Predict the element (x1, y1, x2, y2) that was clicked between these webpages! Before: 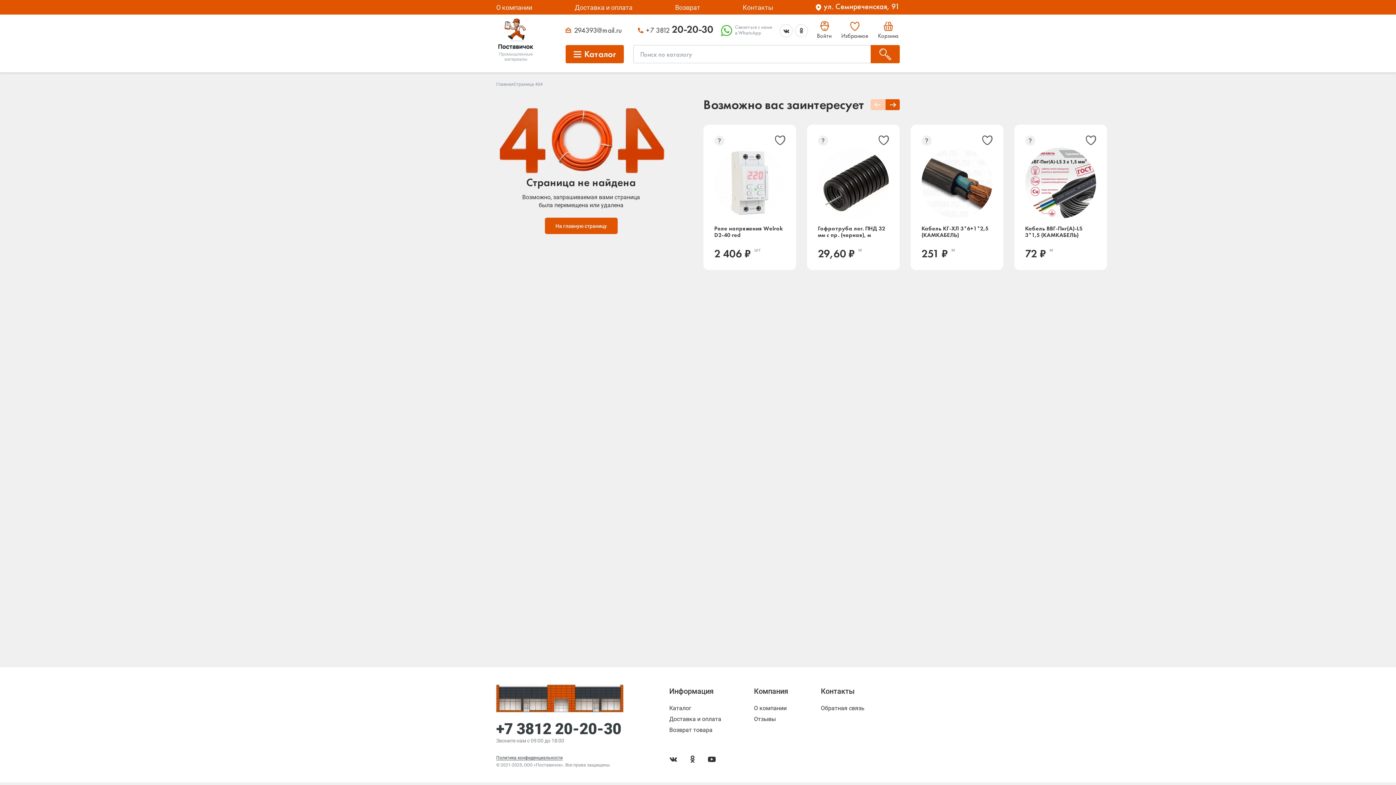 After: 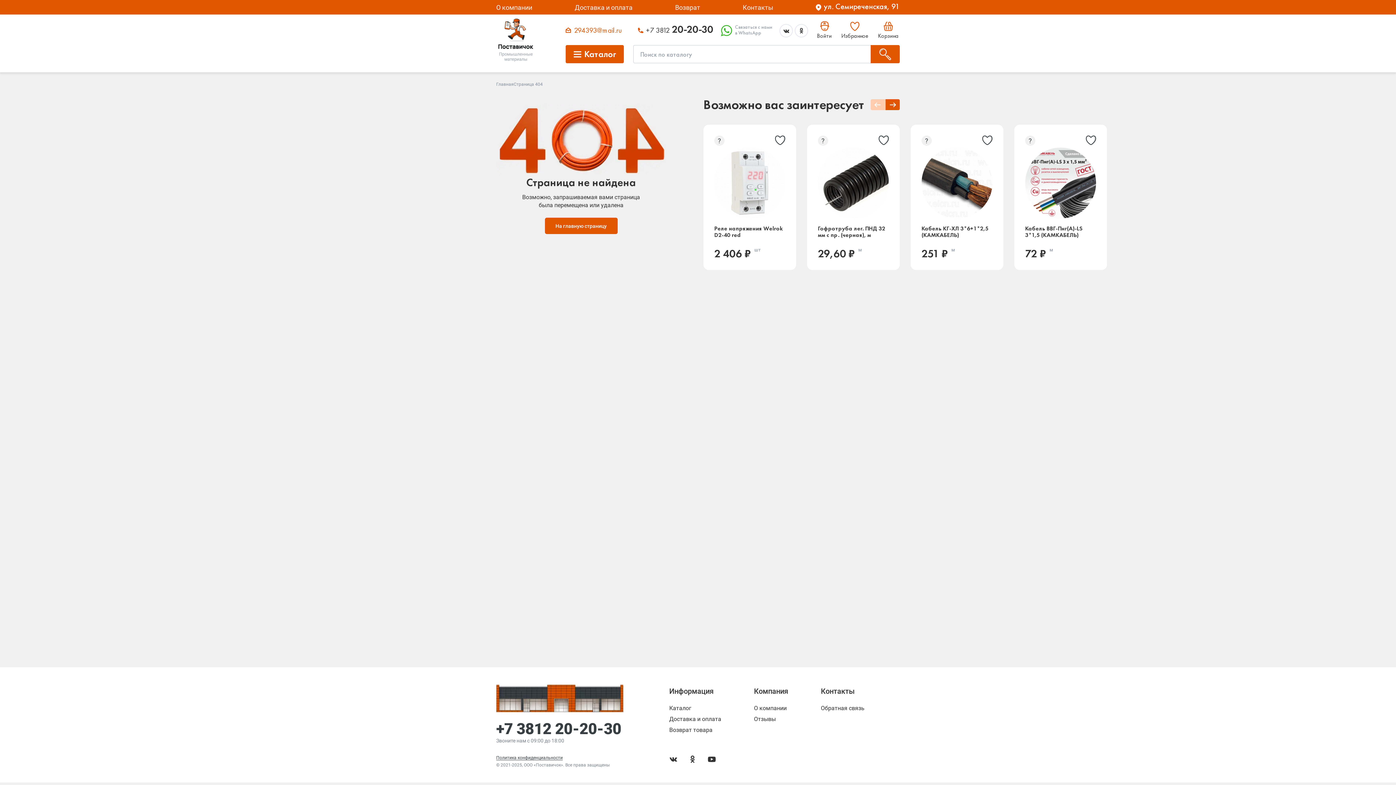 Action: bbox: (565, 25, 622, 34) label: 294393@mail.ru